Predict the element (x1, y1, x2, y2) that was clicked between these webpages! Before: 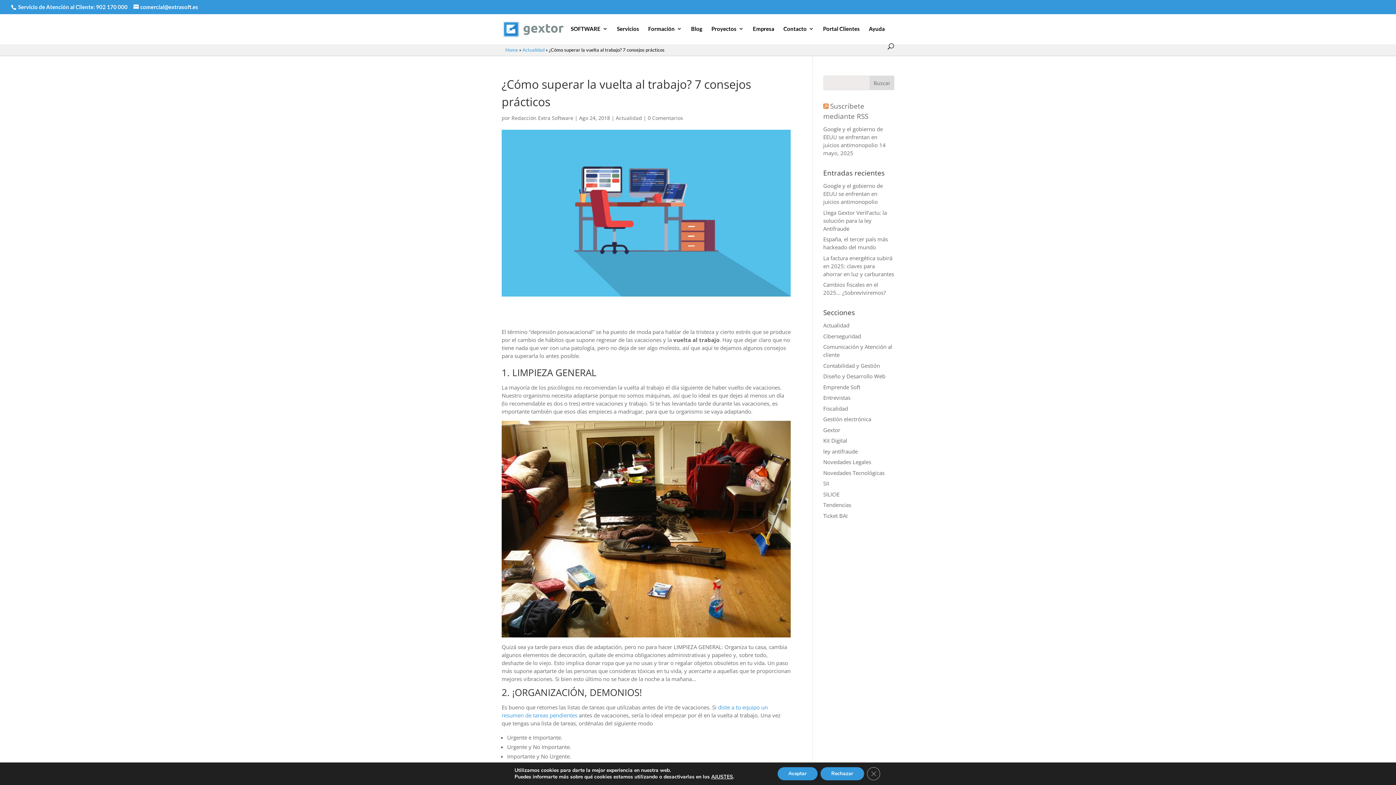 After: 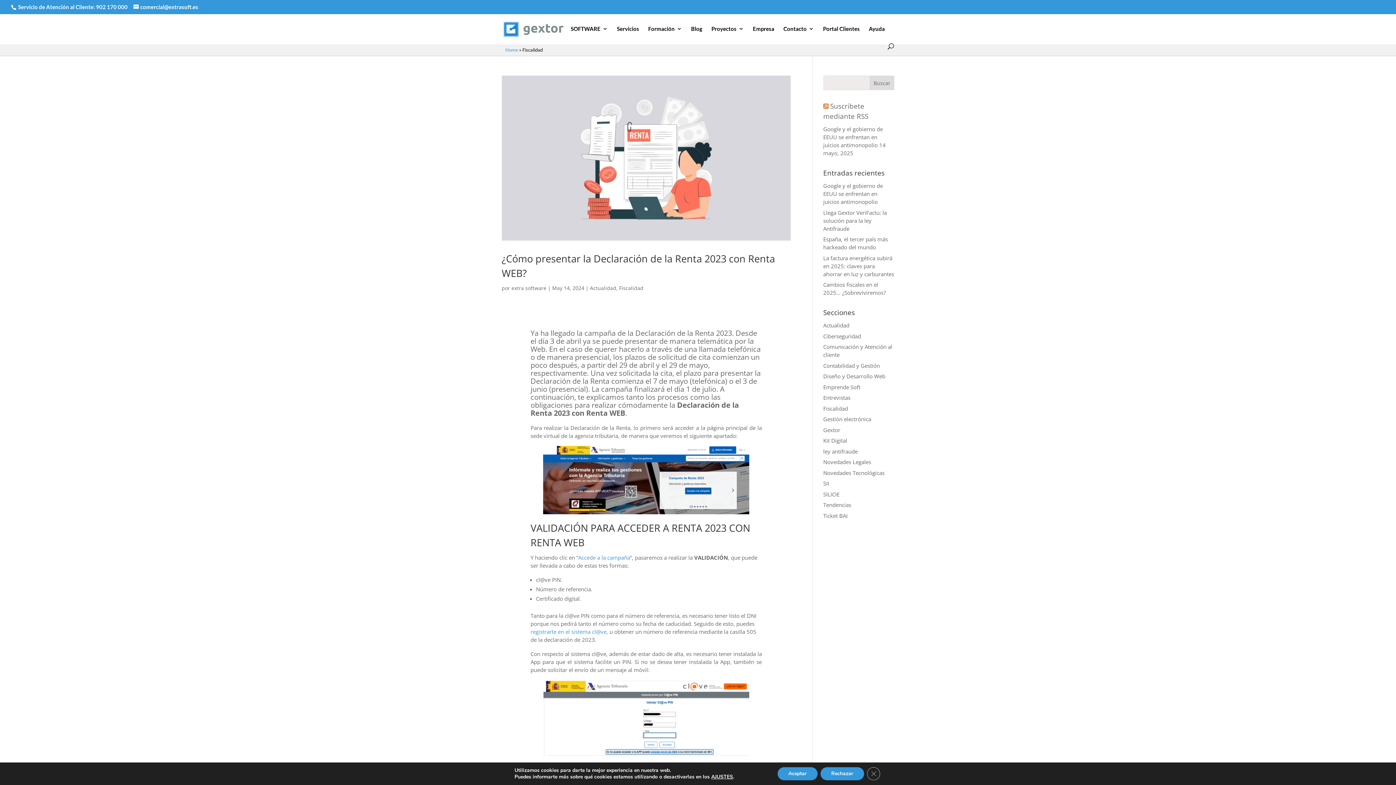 Action: label: Fiscalidad bbox: (823, 404, 848, 412)